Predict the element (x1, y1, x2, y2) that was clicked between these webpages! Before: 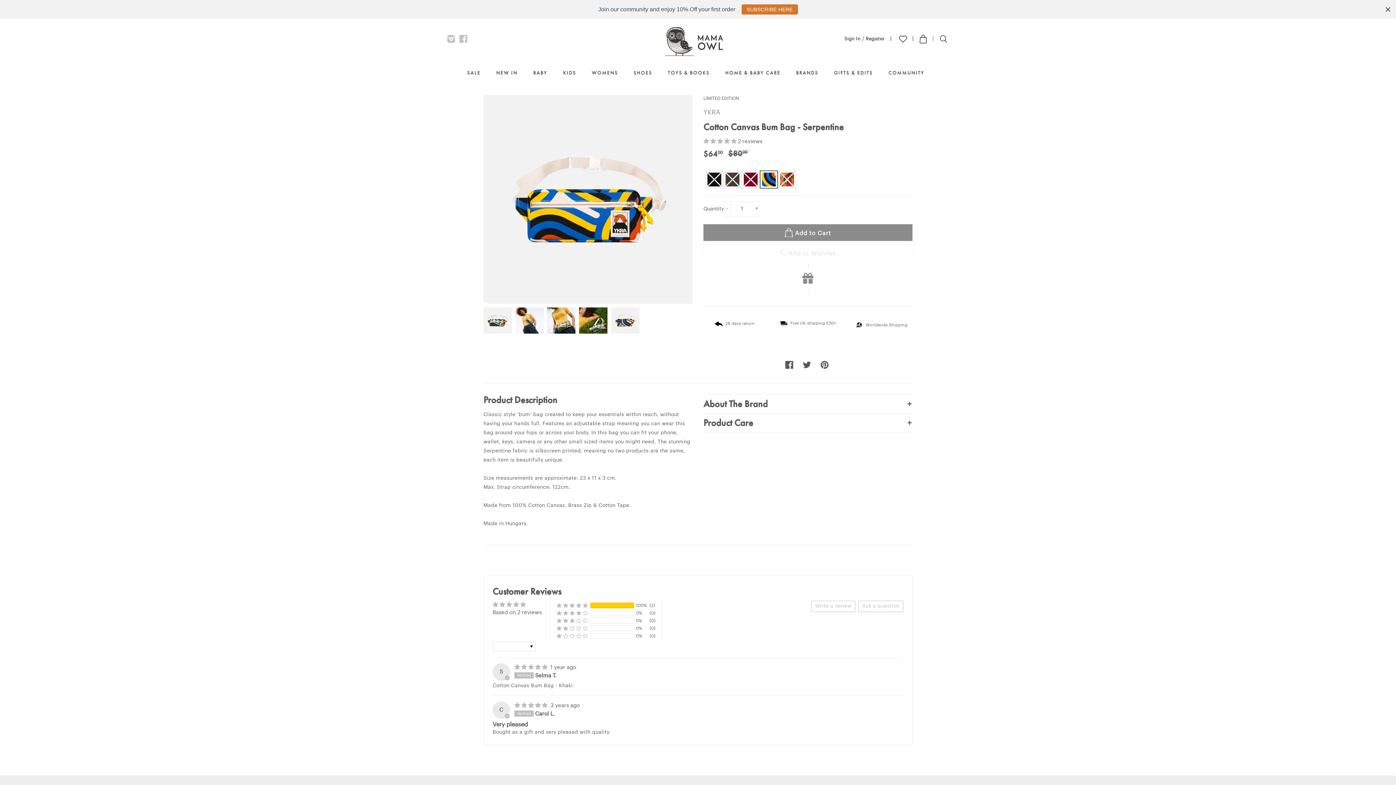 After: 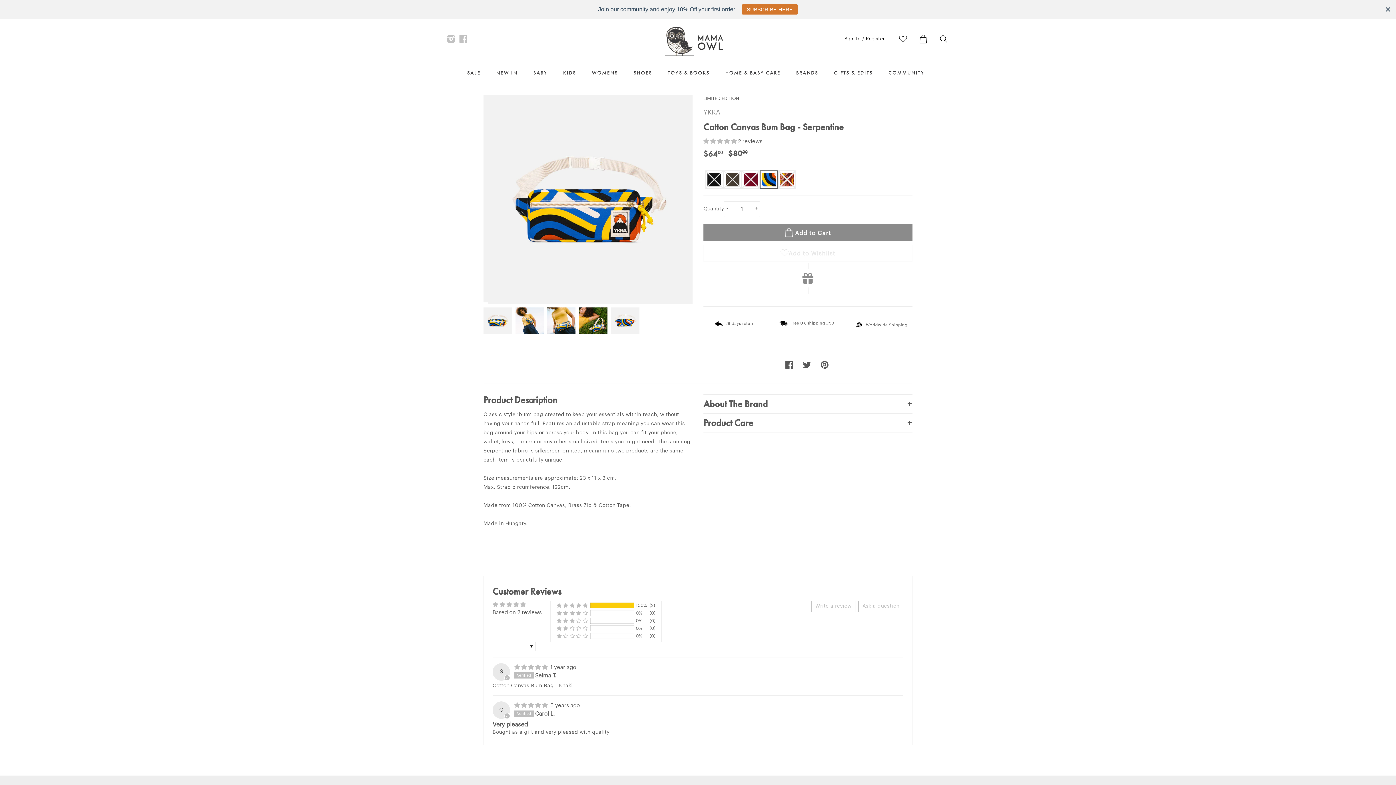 Action: bbox: (760, 170, 778, 188)